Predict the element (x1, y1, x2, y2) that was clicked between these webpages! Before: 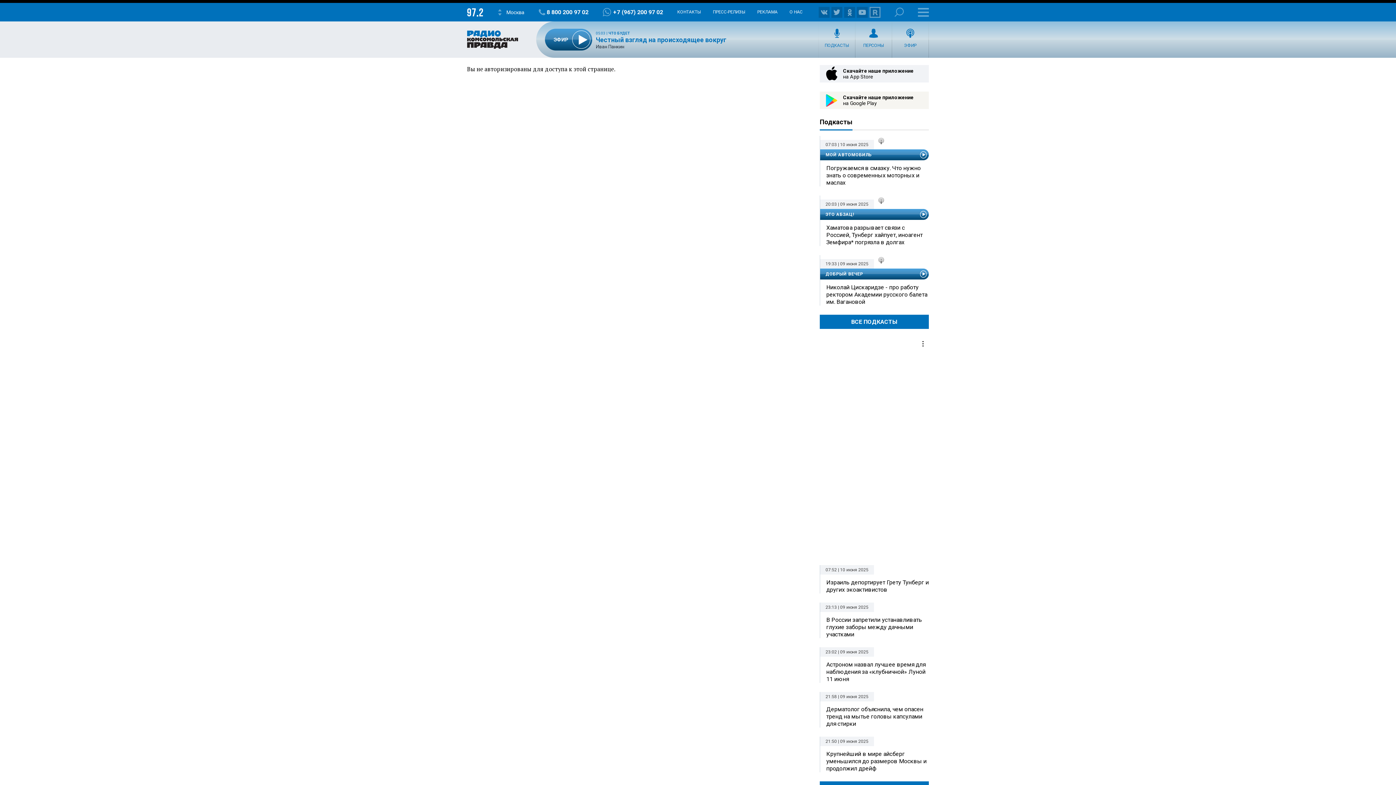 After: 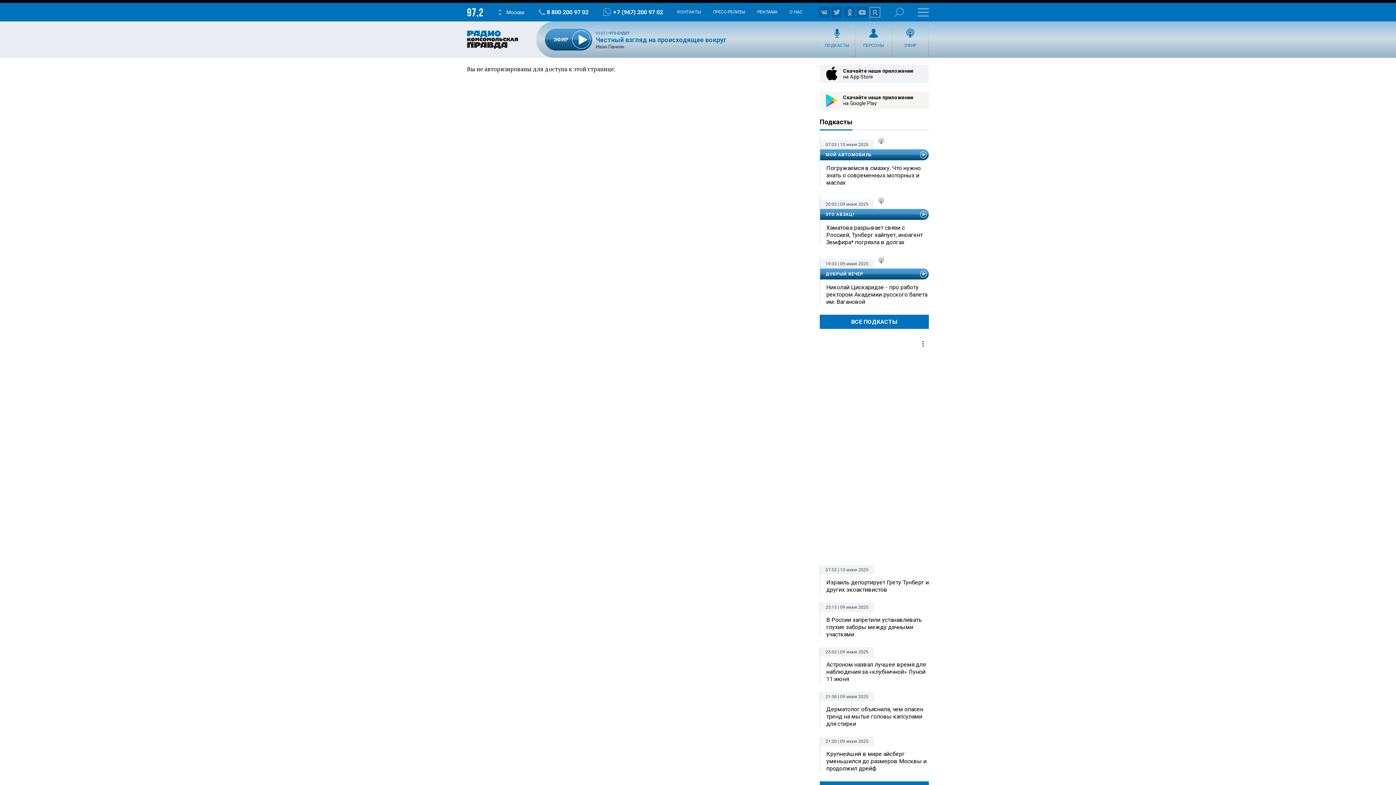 Action: label: Честный взгляд на происходящее вокруг bbox: (596, 35, 726, 43)